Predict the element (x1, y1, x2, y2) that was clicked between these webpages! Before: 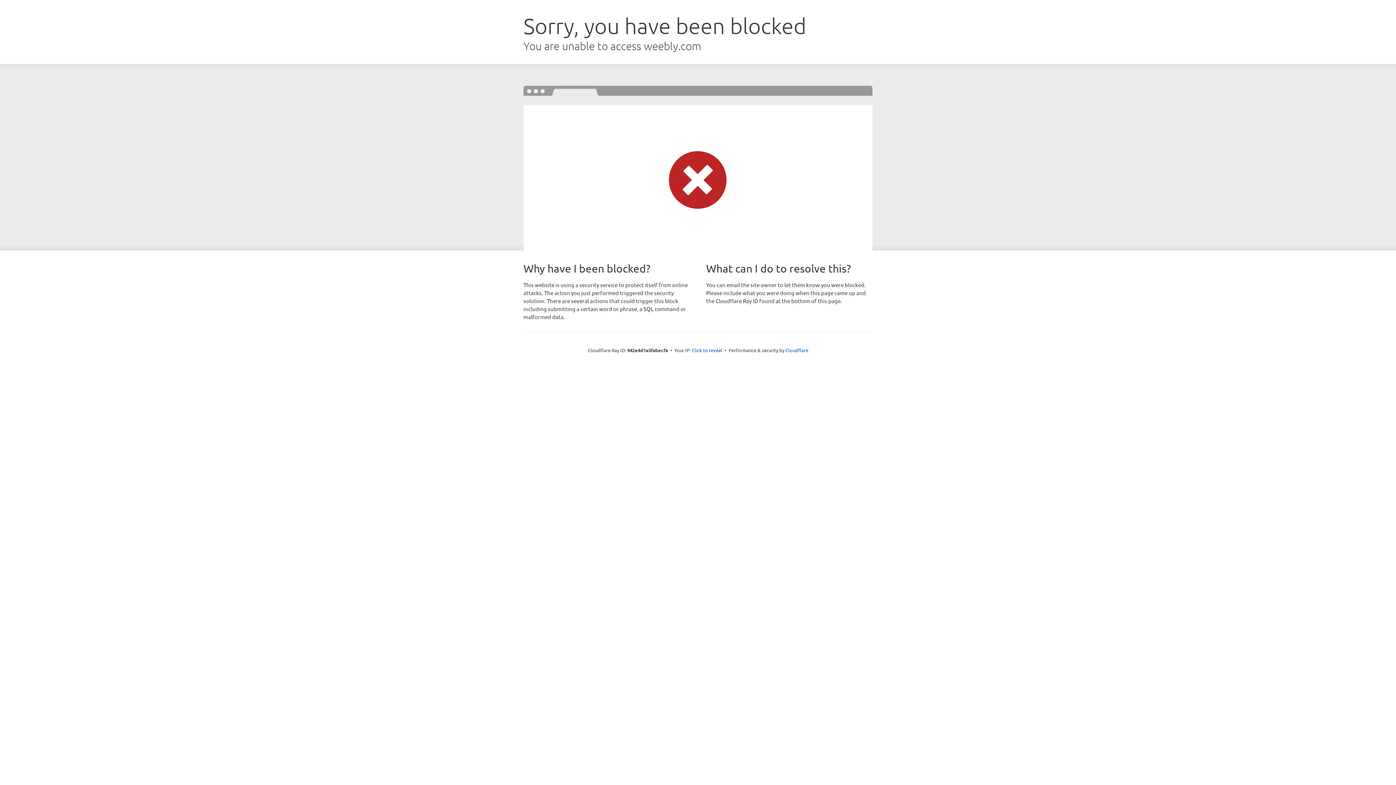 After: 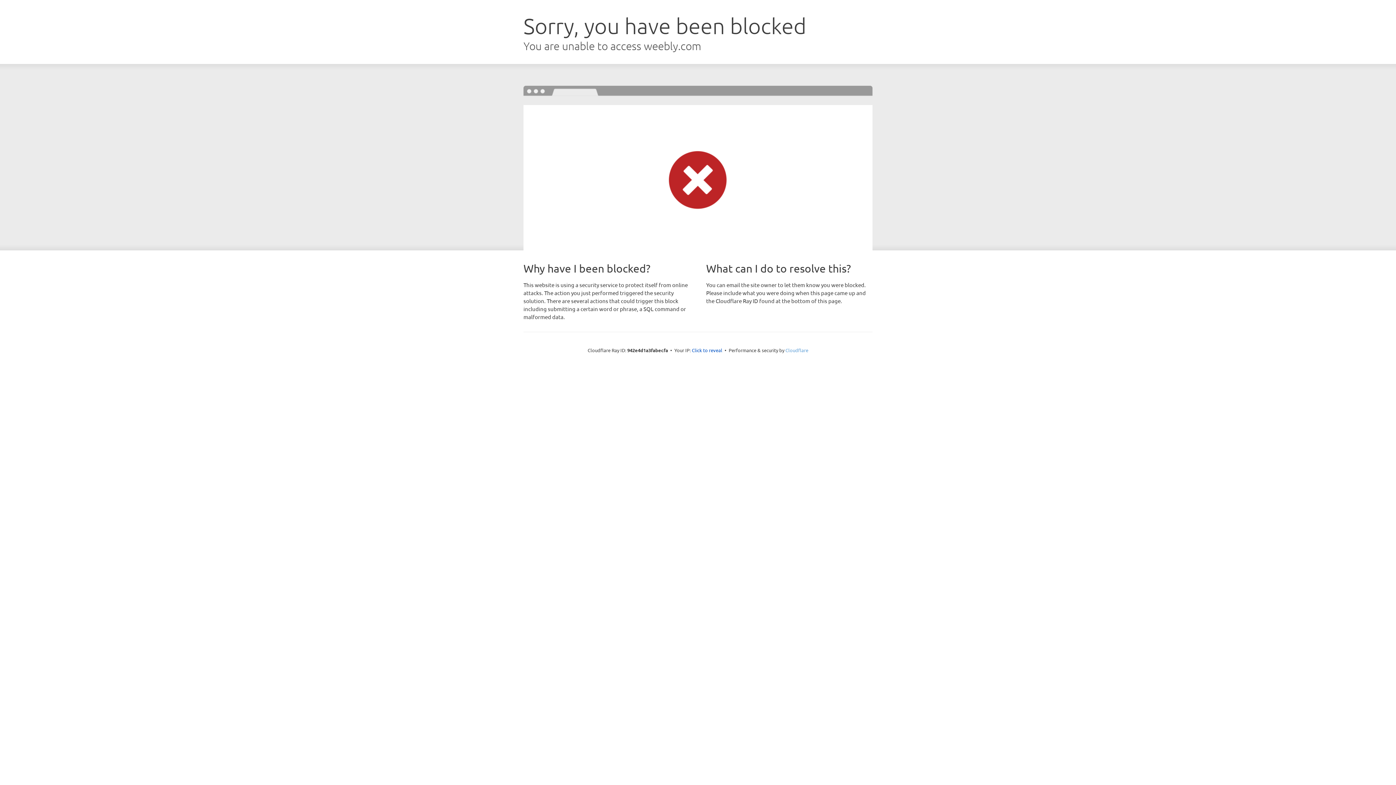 Action: bbox: (785, 347, 808, 353) label: Cloudflare